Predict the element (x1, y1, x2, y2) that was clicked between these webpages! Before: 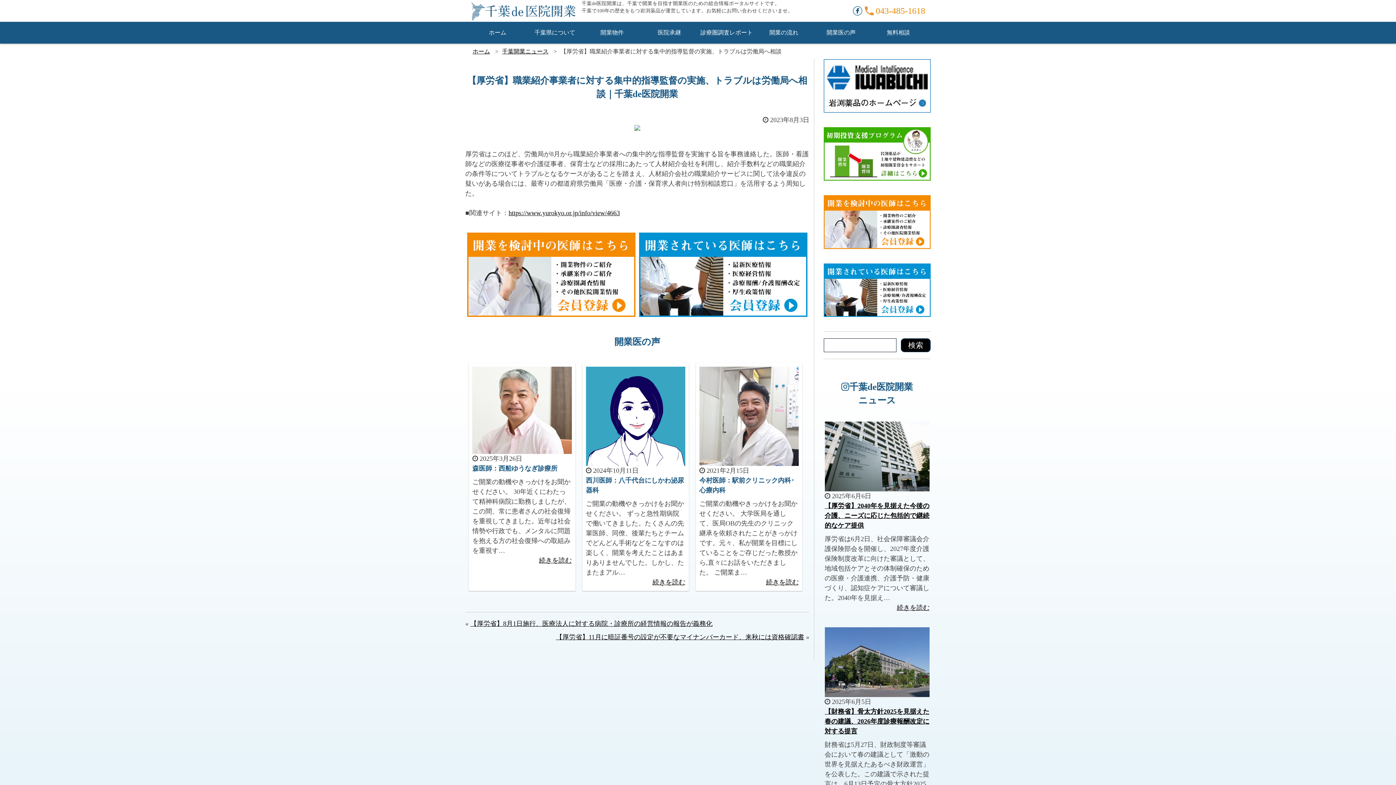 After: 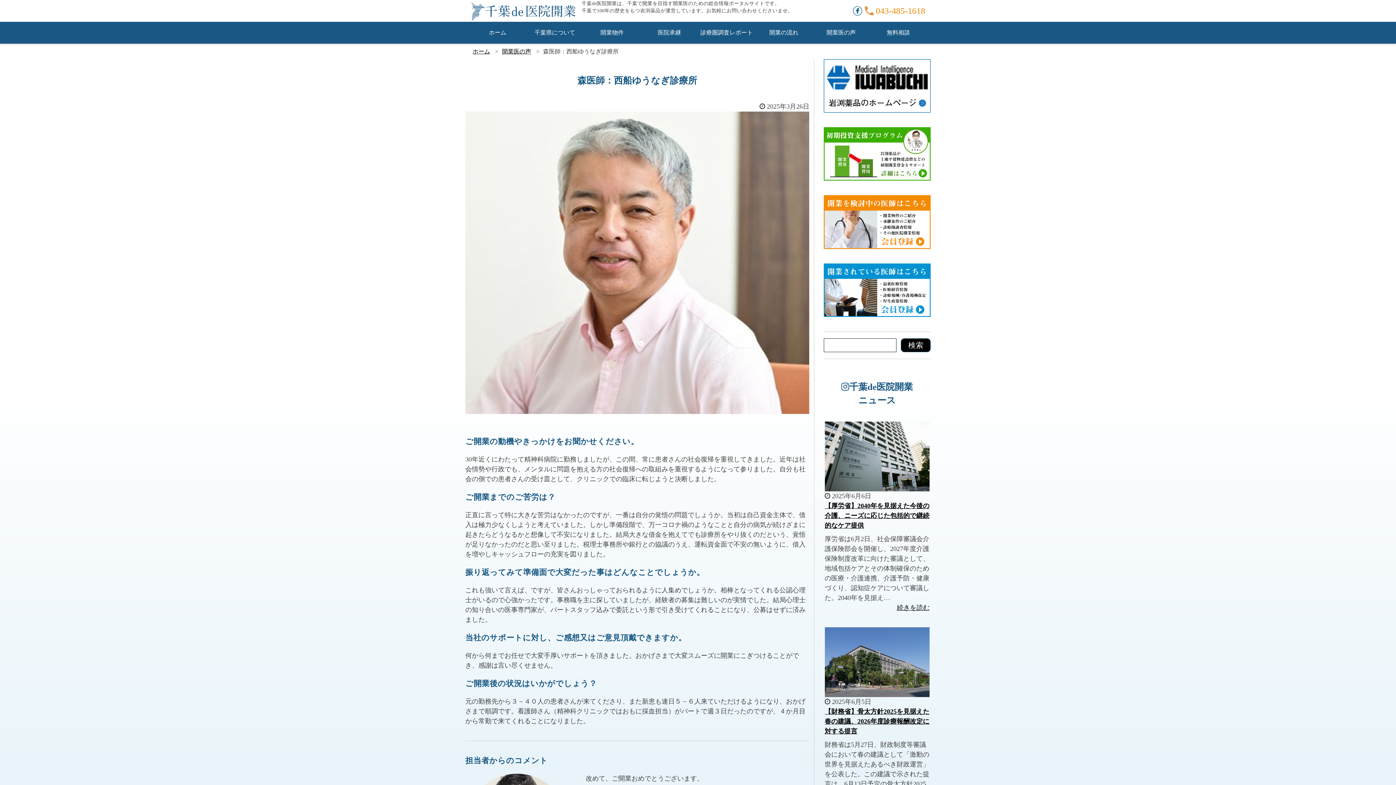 Action: bbox: (472, 367, 571, 375)